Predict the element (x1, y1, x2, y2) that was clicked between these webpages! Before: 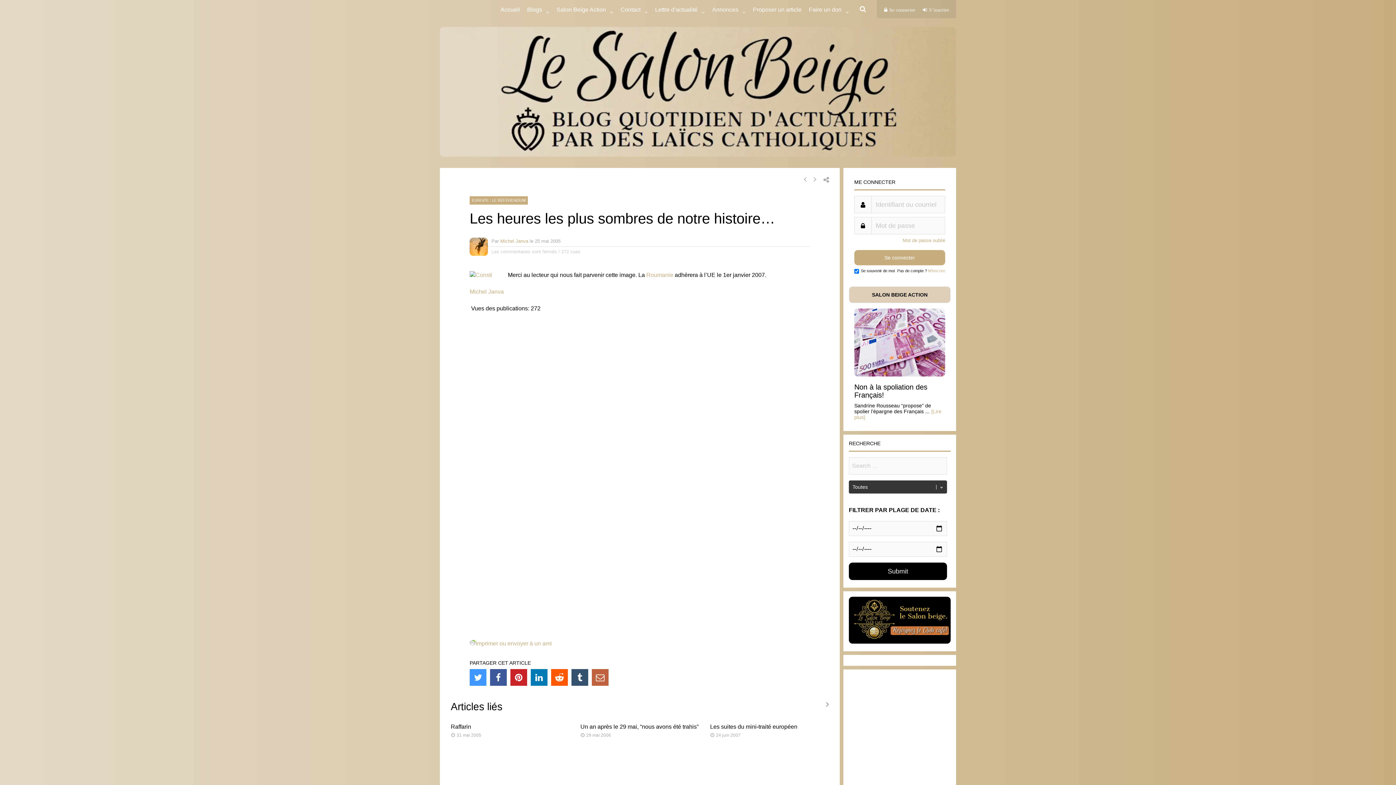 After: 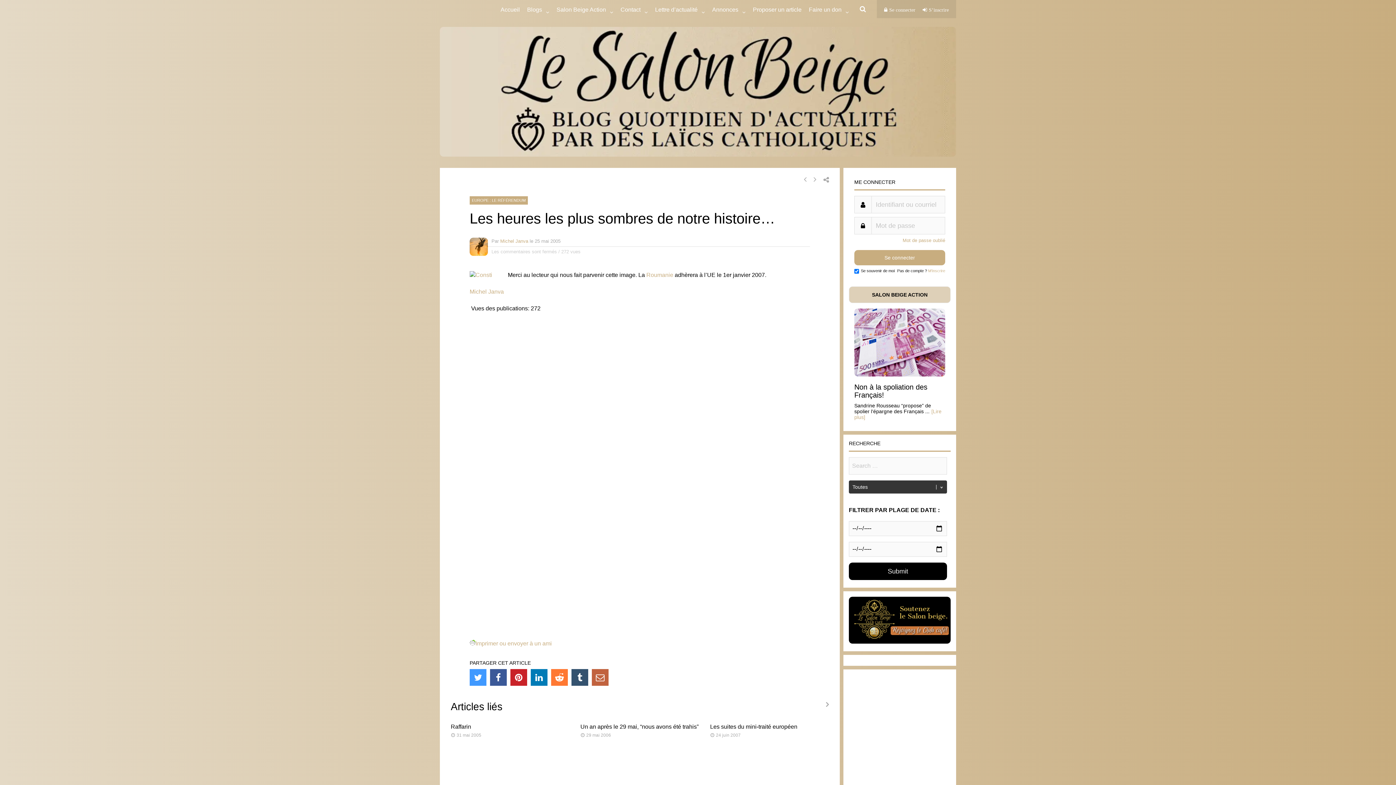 Action: bbox: (551, 669, 568, 686)